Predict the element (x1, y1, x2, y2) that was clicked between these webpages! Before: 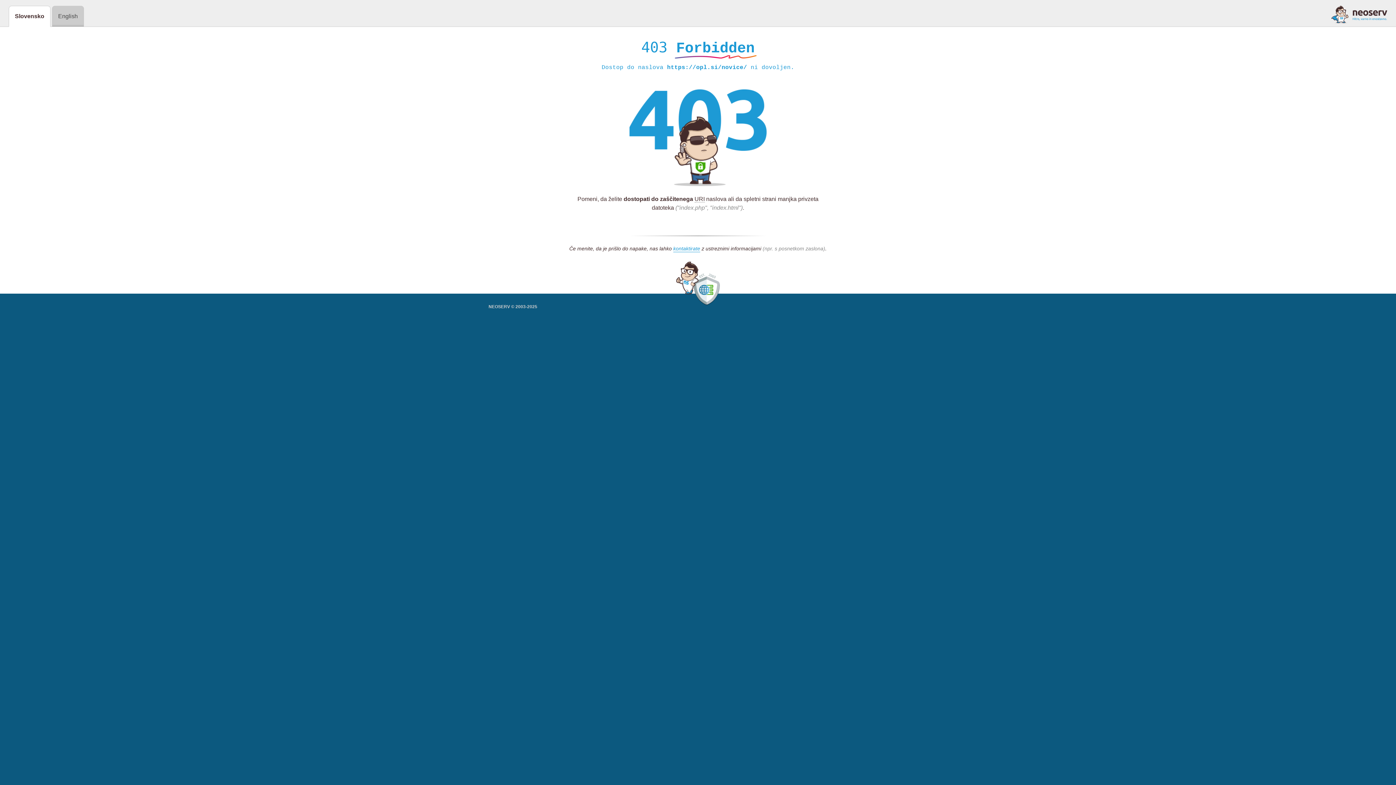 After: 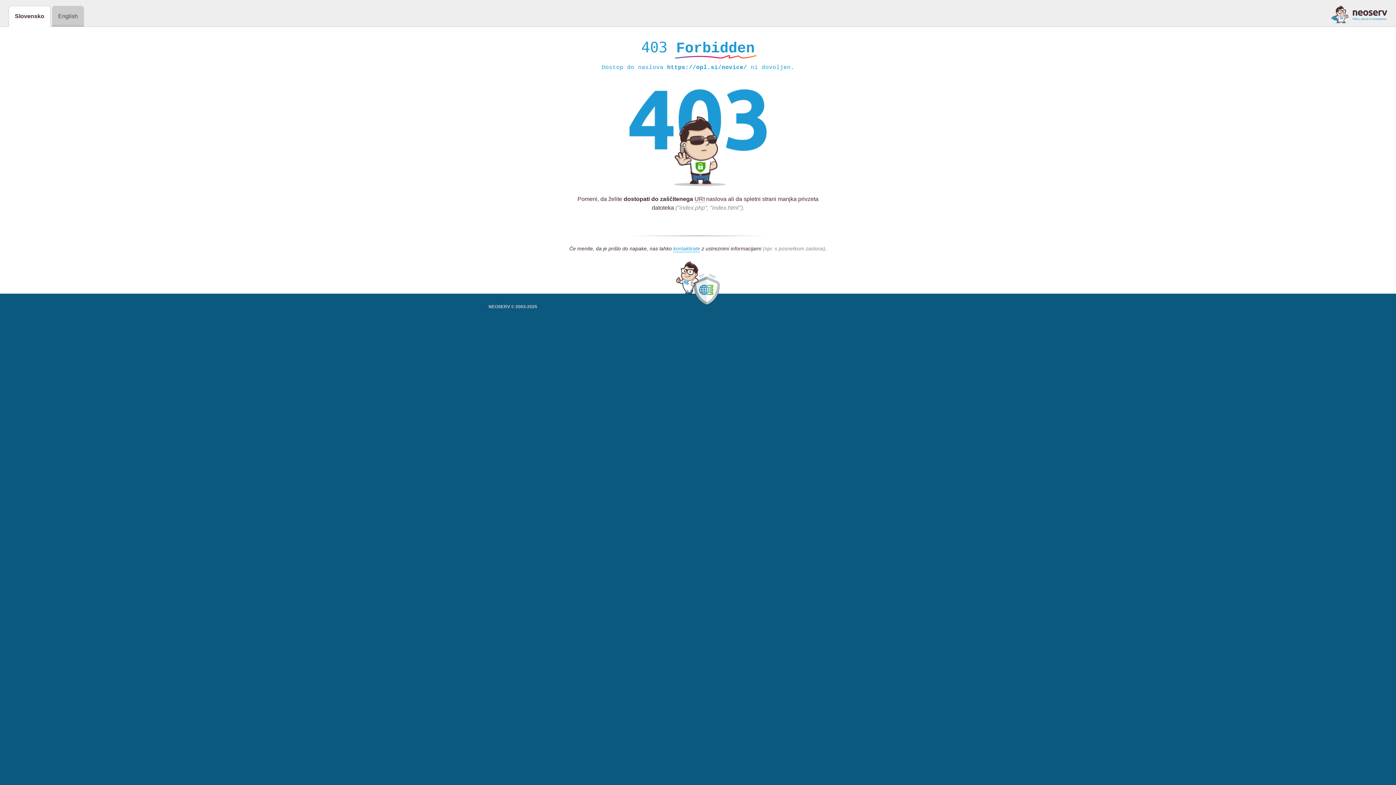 Action: bbox: (1331, 5, 1387, 23)